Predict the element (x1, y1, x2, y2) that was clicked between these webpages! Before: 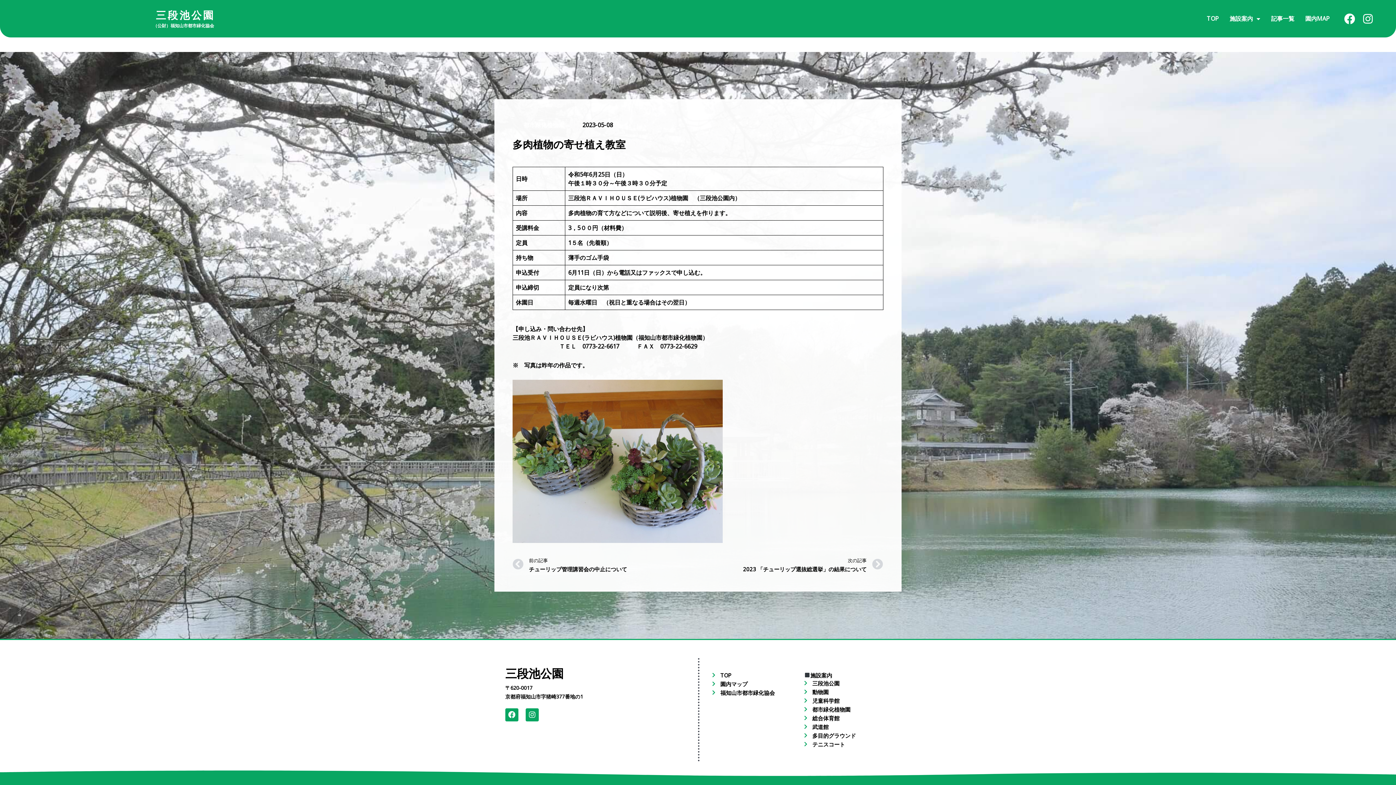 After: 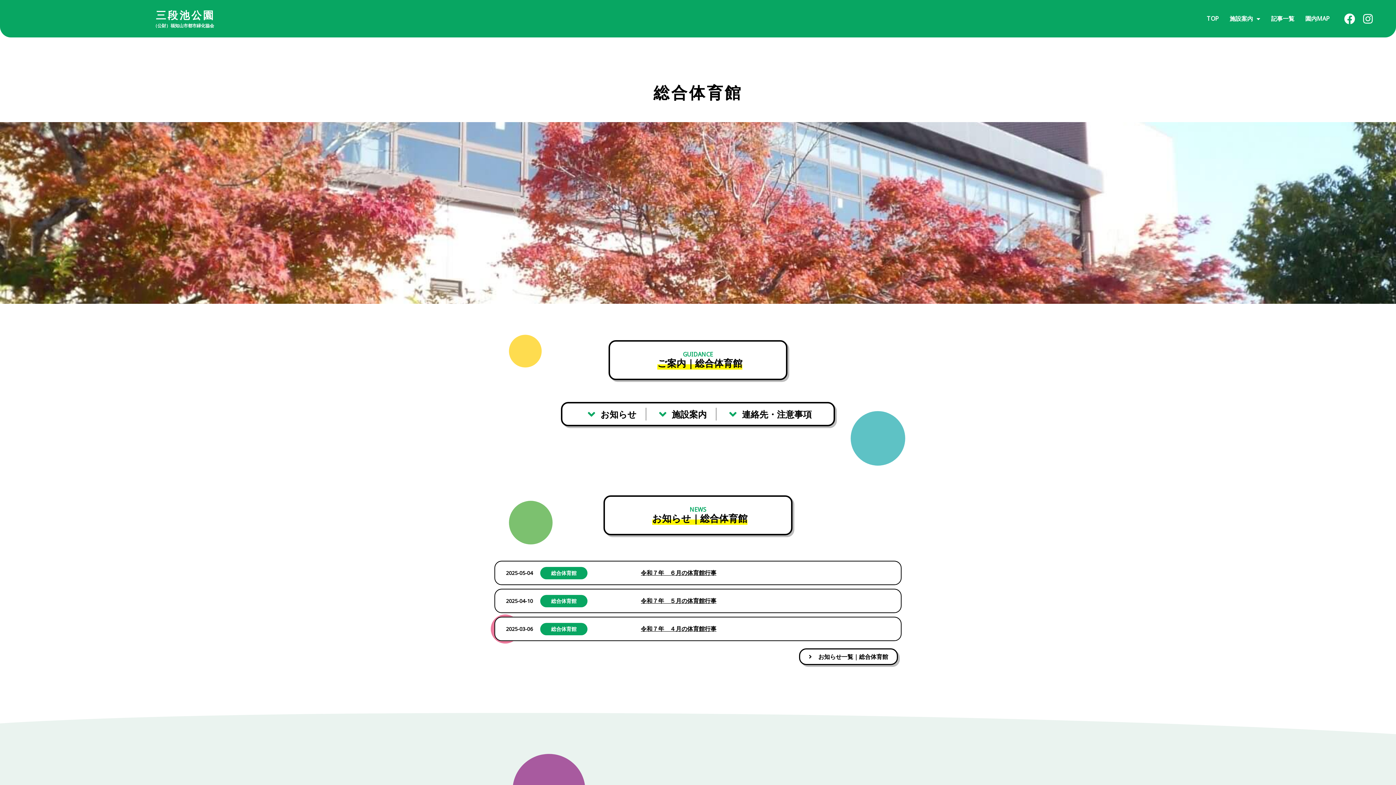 Action: bbox: (804, 714, 885, 722) label: 総合体育館